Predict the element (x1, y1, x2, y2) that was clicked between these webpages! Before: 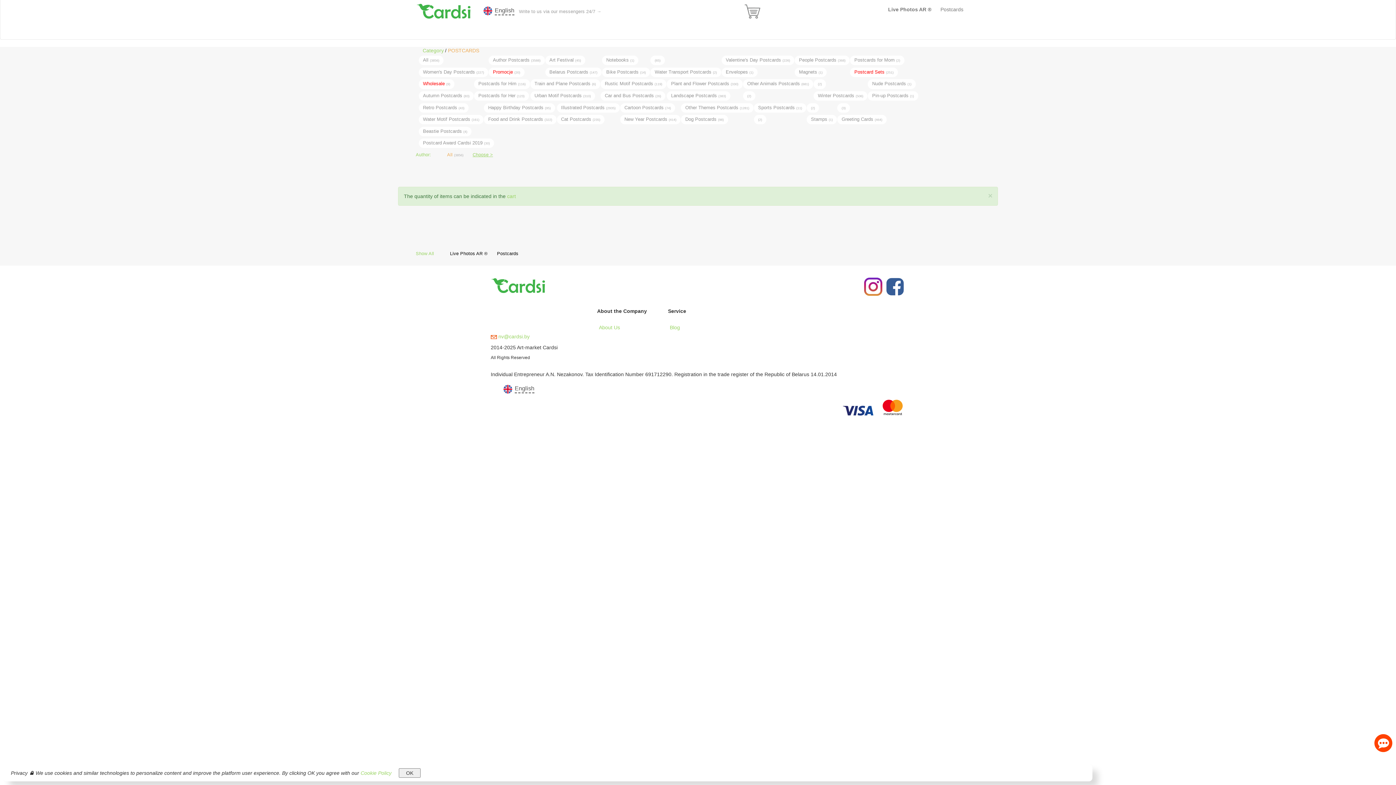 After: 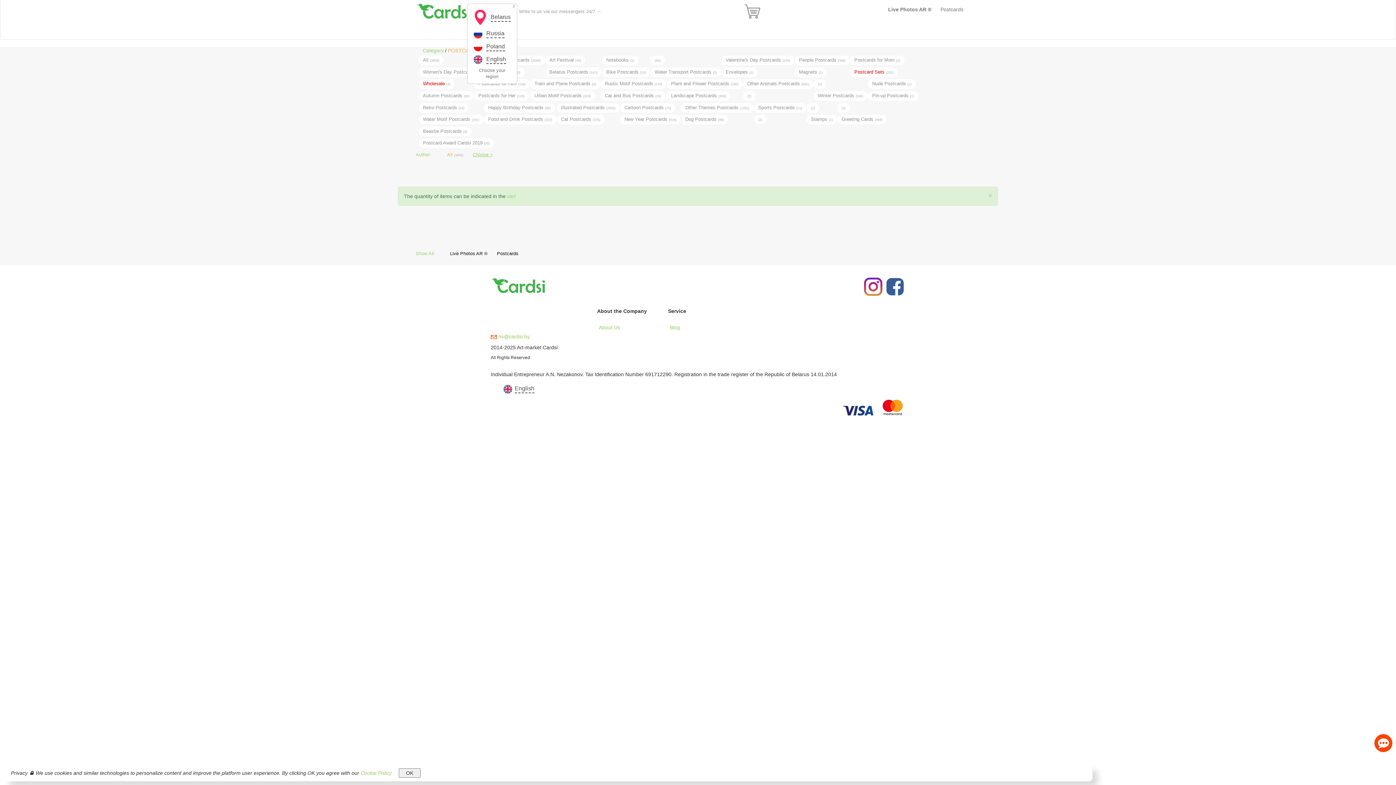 Action: bbox: (494, 6, 514, 15) label: English